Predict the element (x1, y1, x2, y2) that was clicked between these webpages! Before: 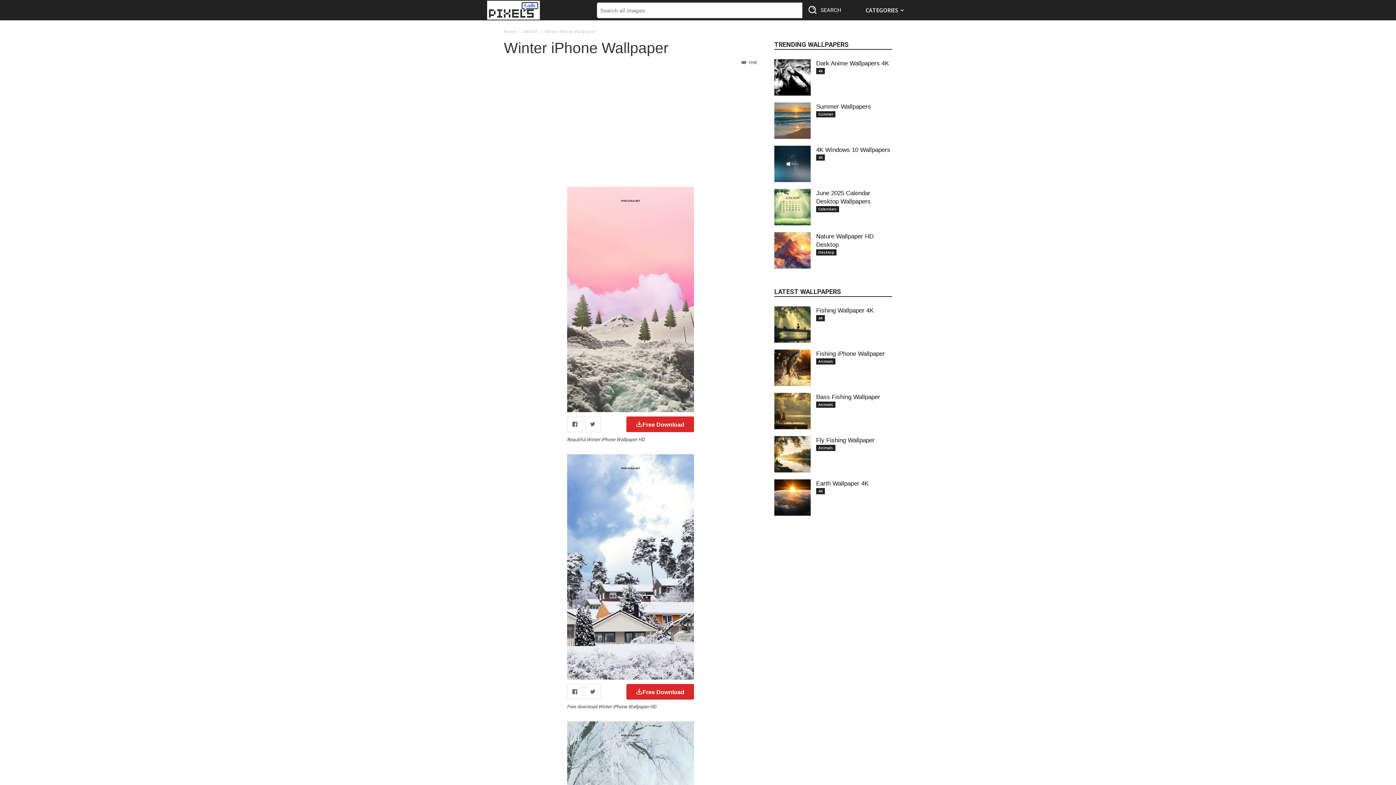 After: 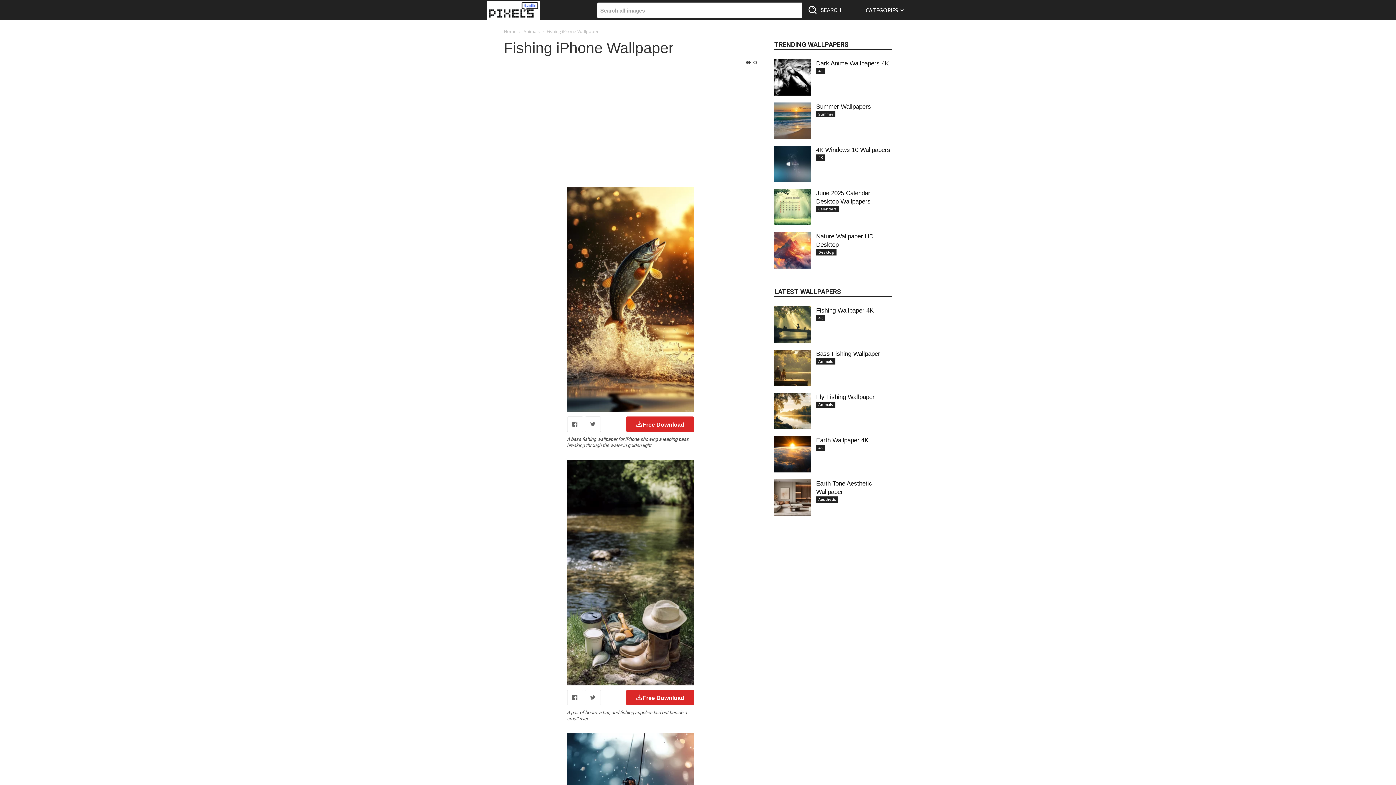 Action: bbox: (774, 349, 810, 386)